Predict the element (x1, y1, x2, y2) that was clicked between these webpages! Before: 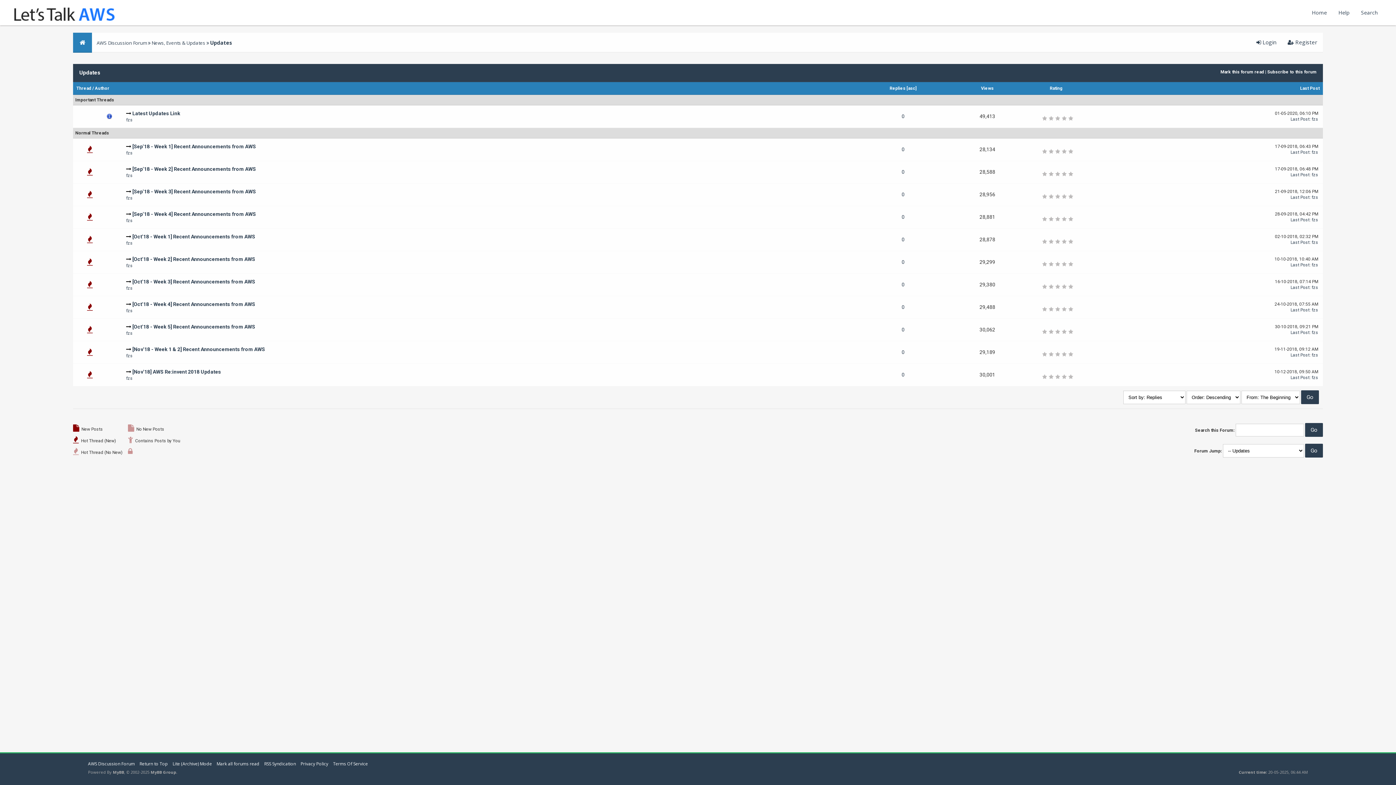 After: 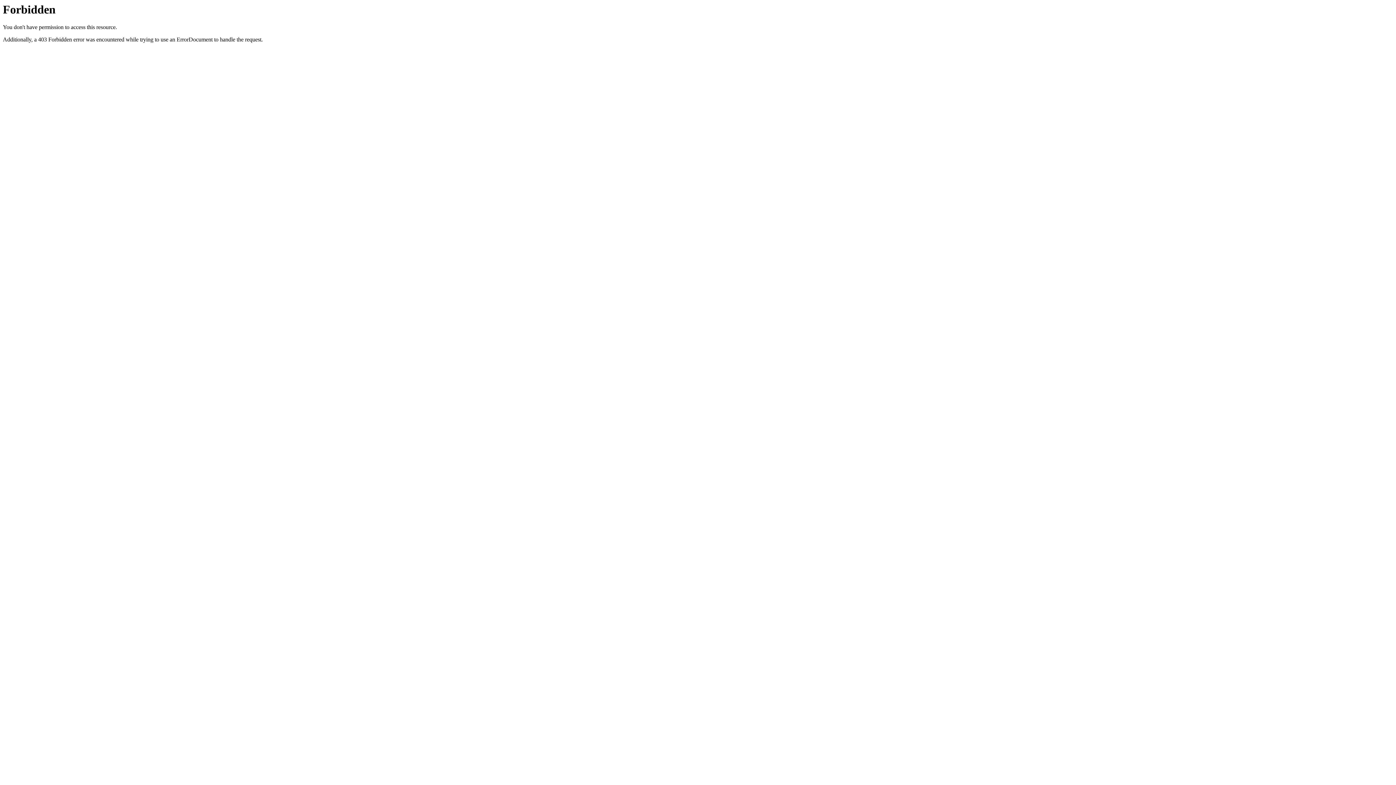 Action: label: Privacy Policy bbox: (300, 761, 328, 767)